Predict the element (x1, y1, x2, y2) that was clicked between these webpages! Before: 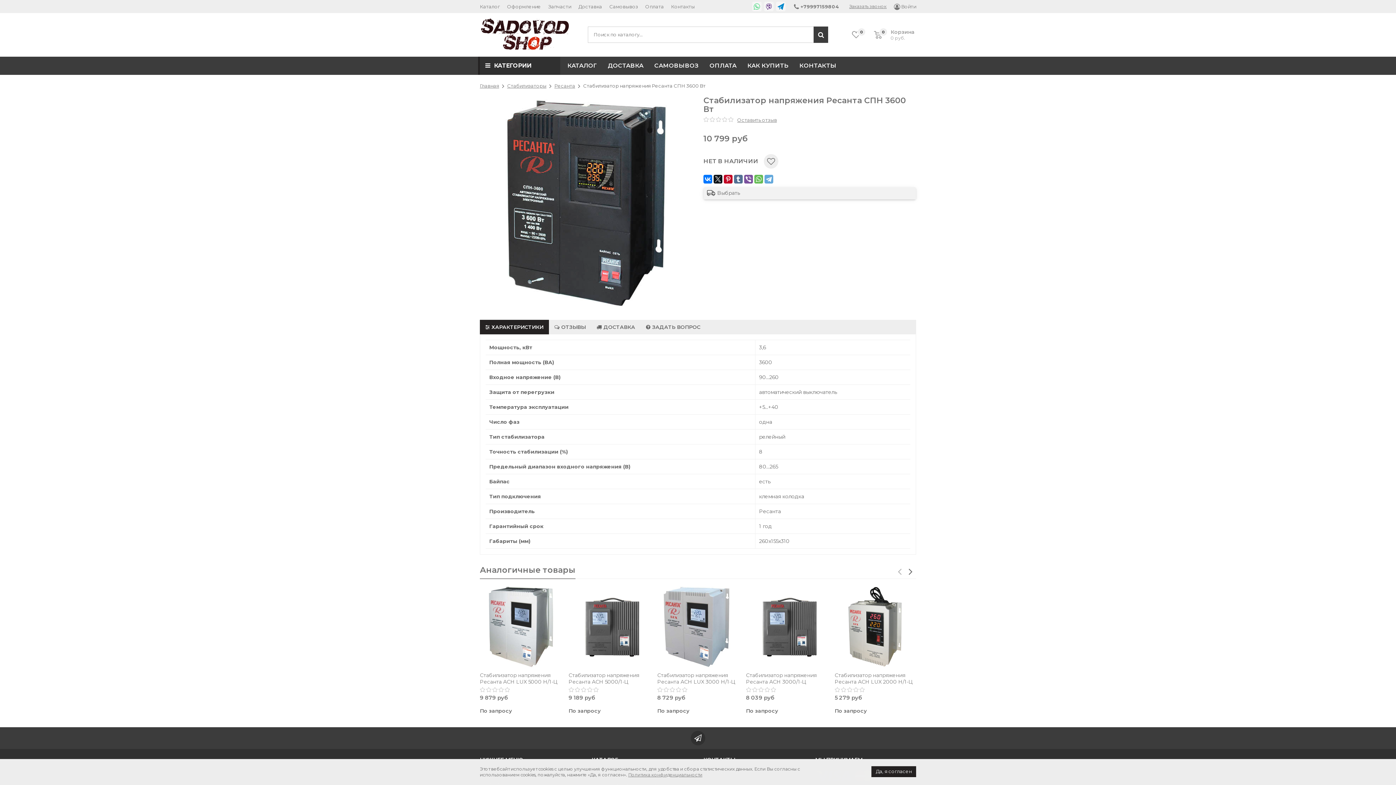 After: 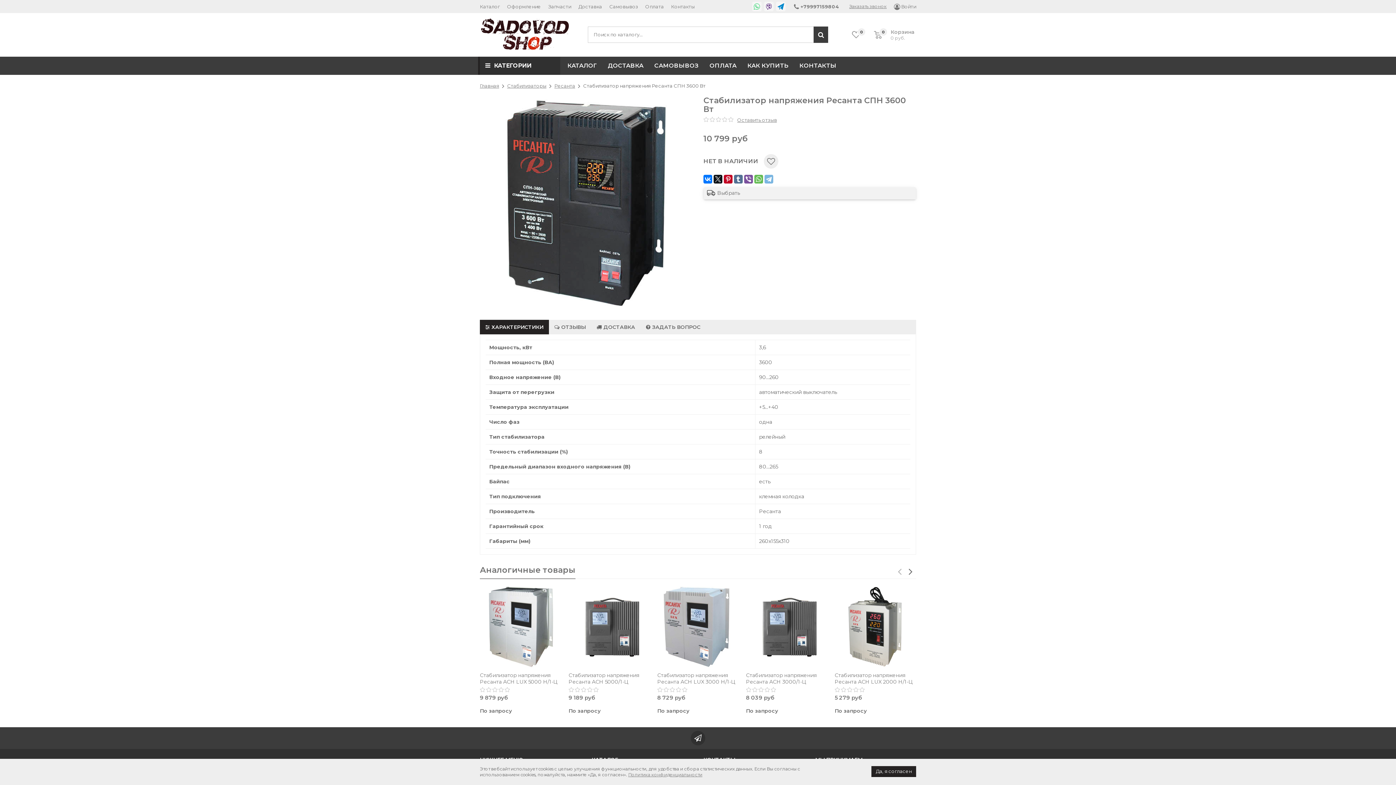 Action: bbox: (764, 174, 773, 183)